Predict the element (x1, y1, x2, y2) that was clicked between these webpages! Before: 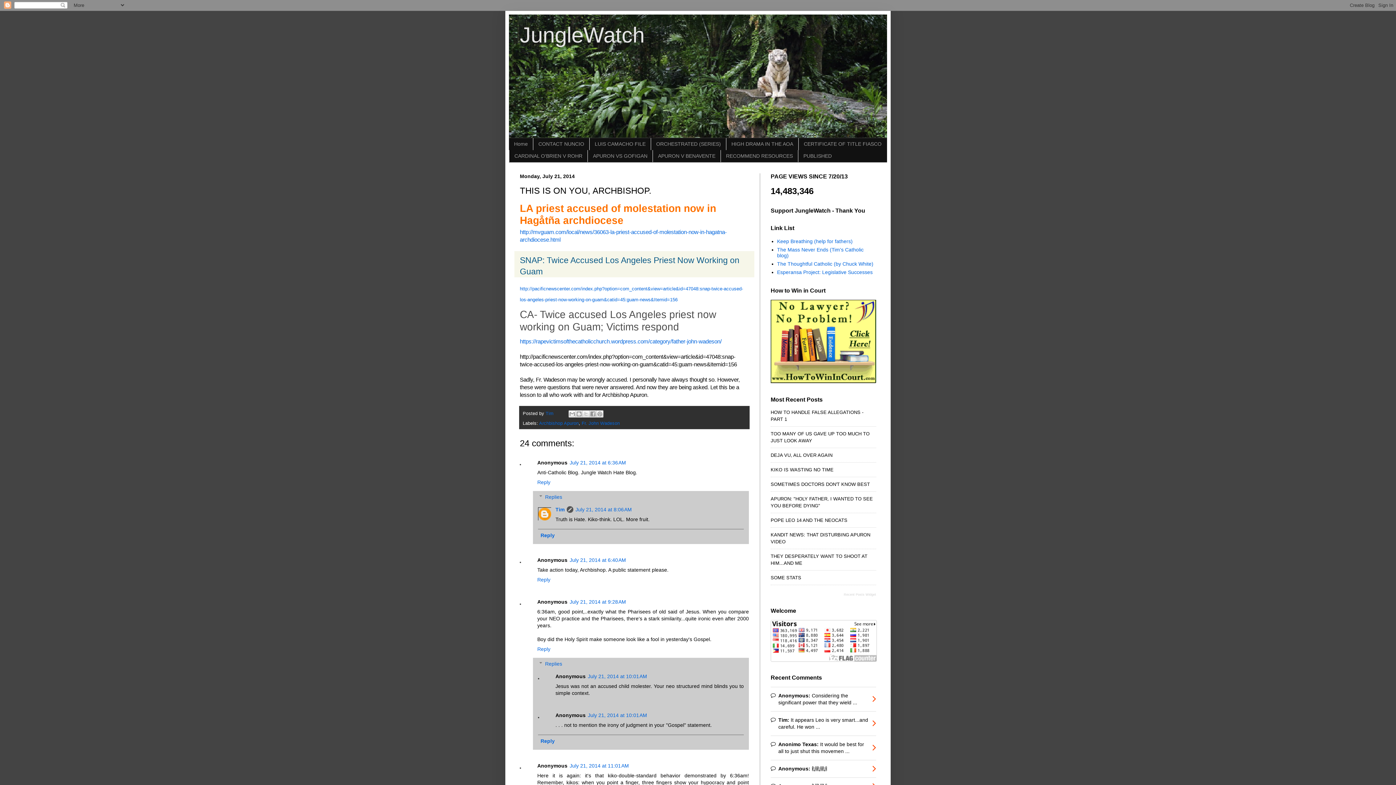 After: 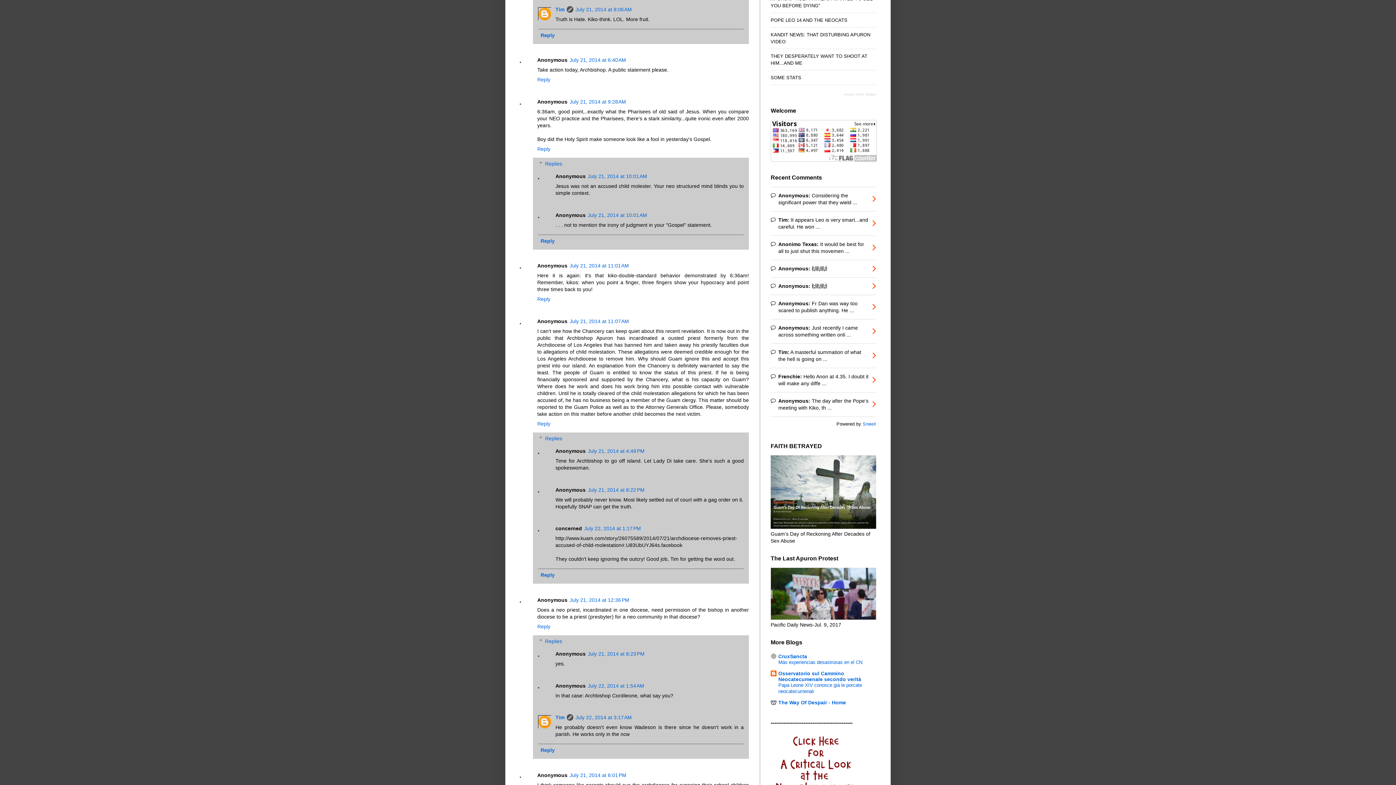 Action: bbox: (575, 506, 632, 512) label: July 21, 2014 at 8:06 AM